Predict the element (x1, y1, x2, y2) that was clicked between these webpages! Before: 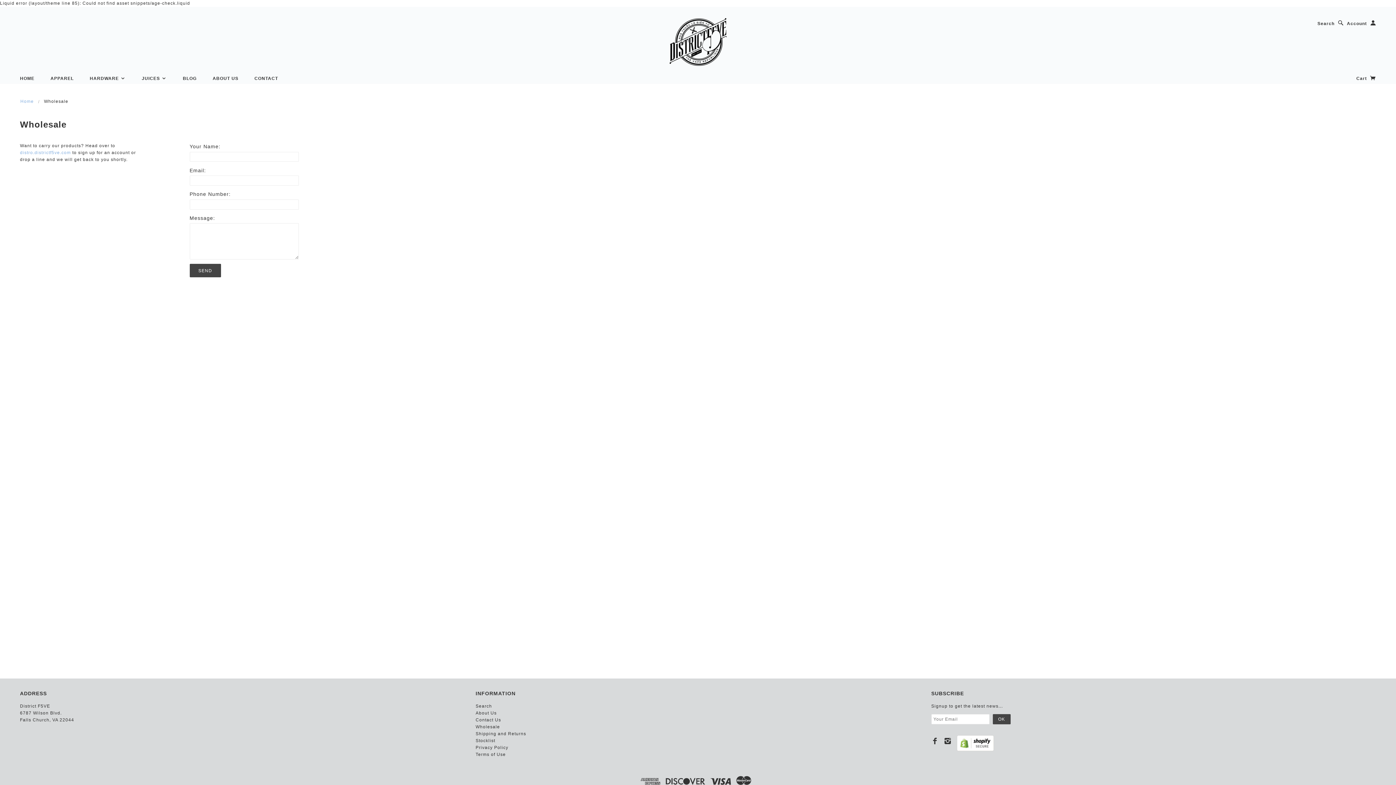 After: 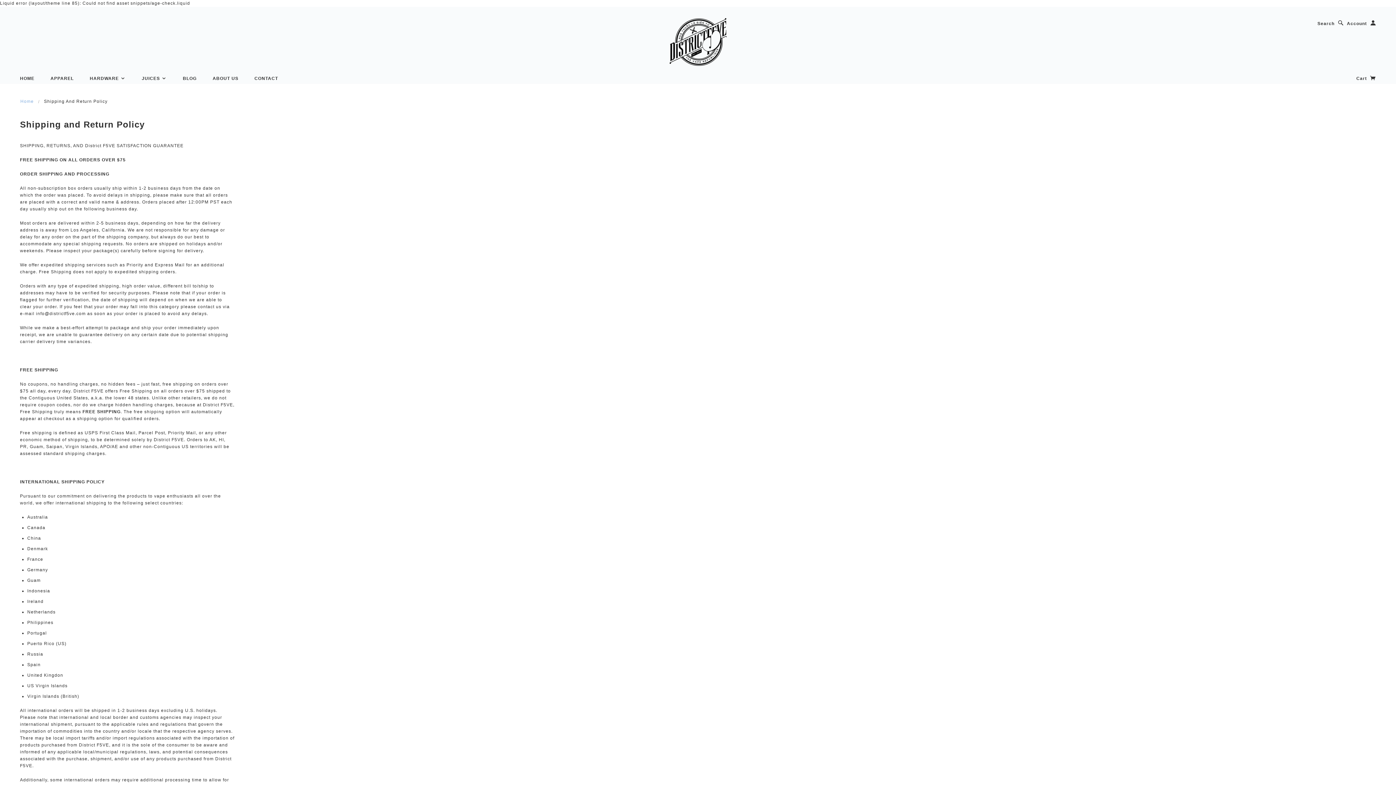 Action: bbox: (475, 731, 526, 736) label: Shipping and Returns